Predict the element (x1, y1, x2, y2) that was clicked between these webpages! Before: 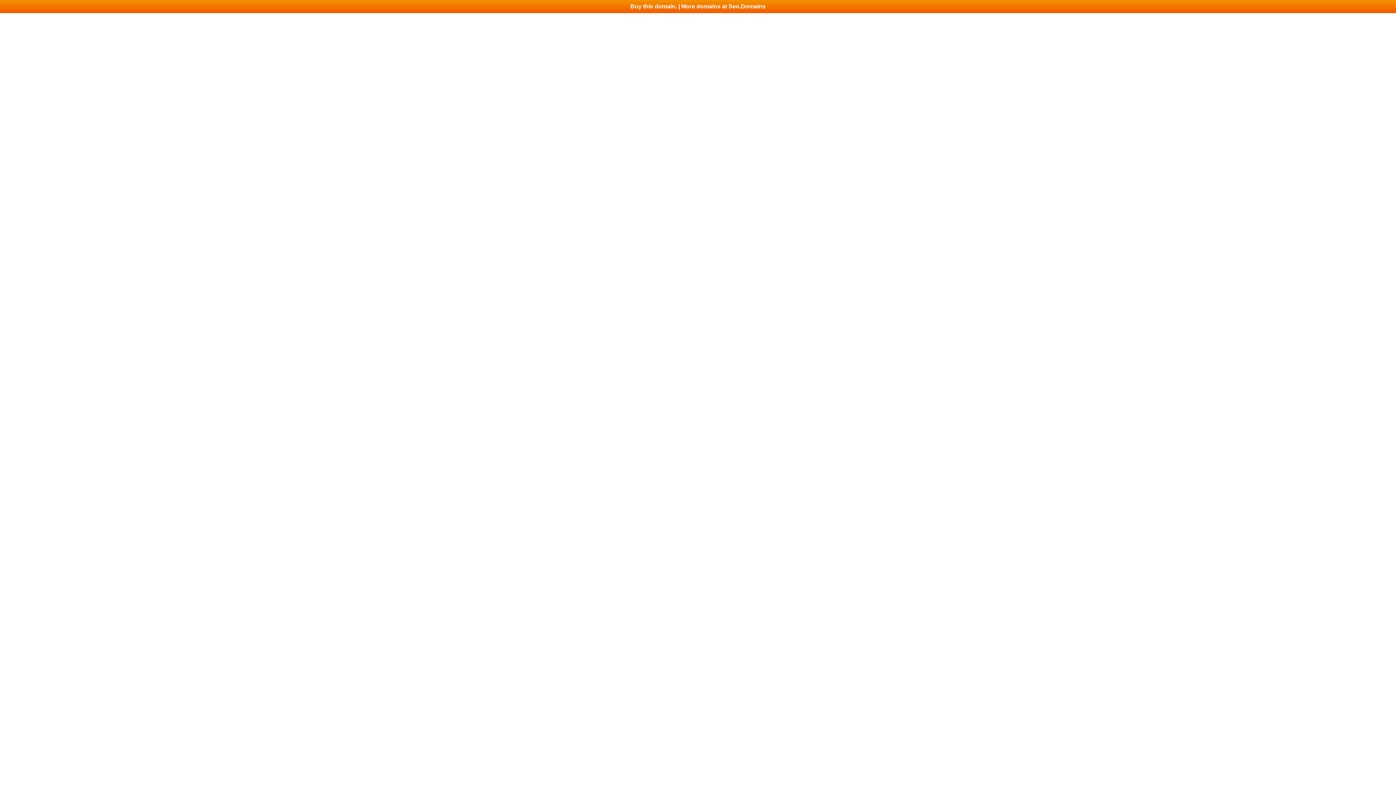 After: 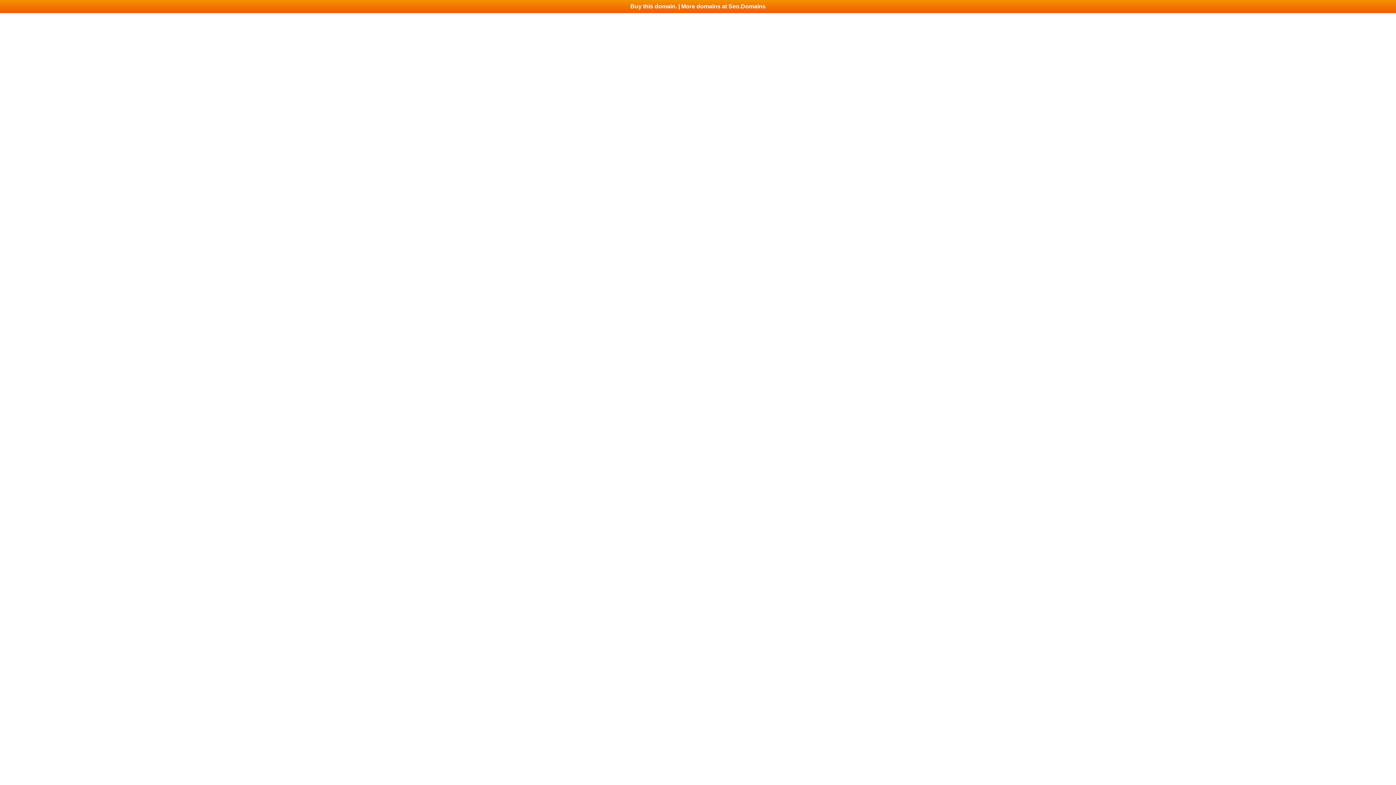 Action: bbox: (0, 0, 1396, 13) label: Buy this domain. | More domains at Seo.Domains